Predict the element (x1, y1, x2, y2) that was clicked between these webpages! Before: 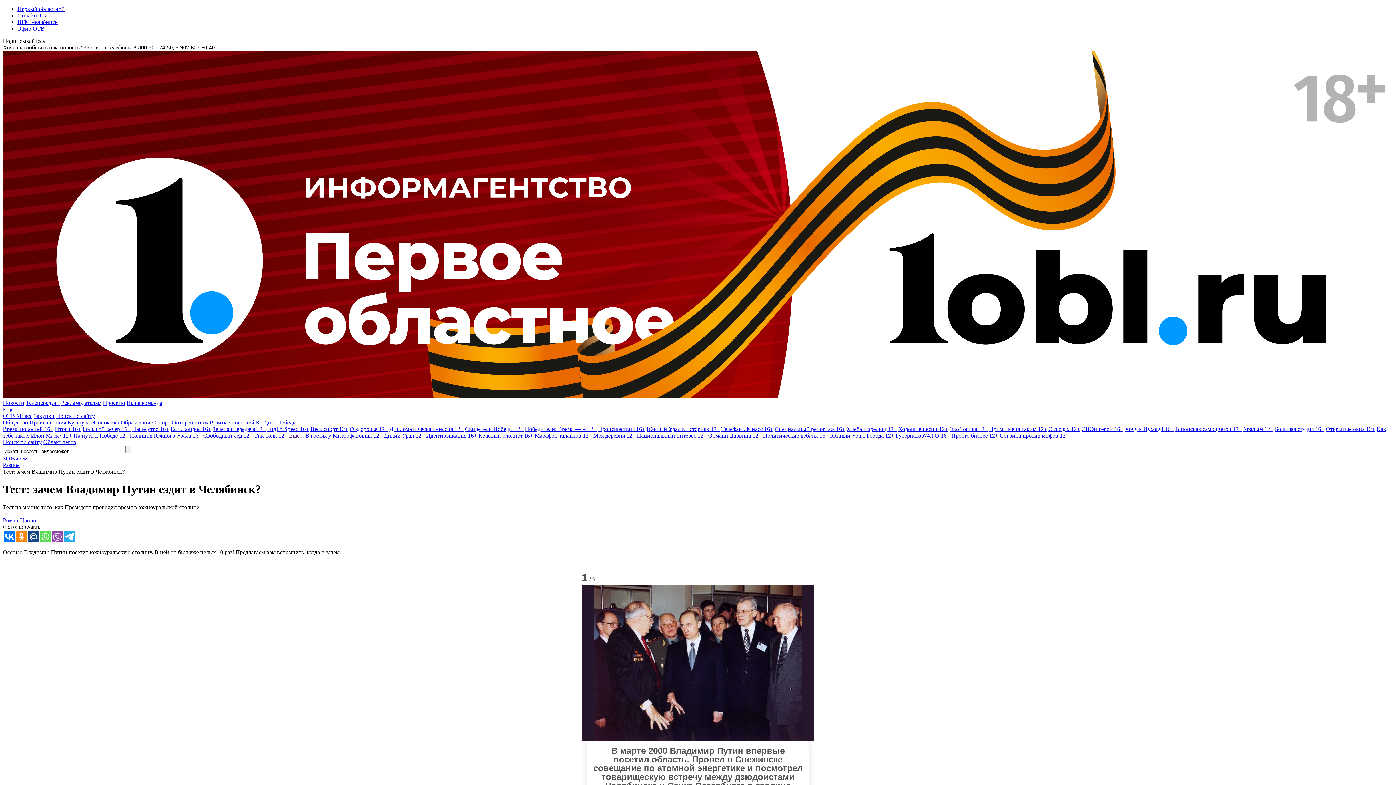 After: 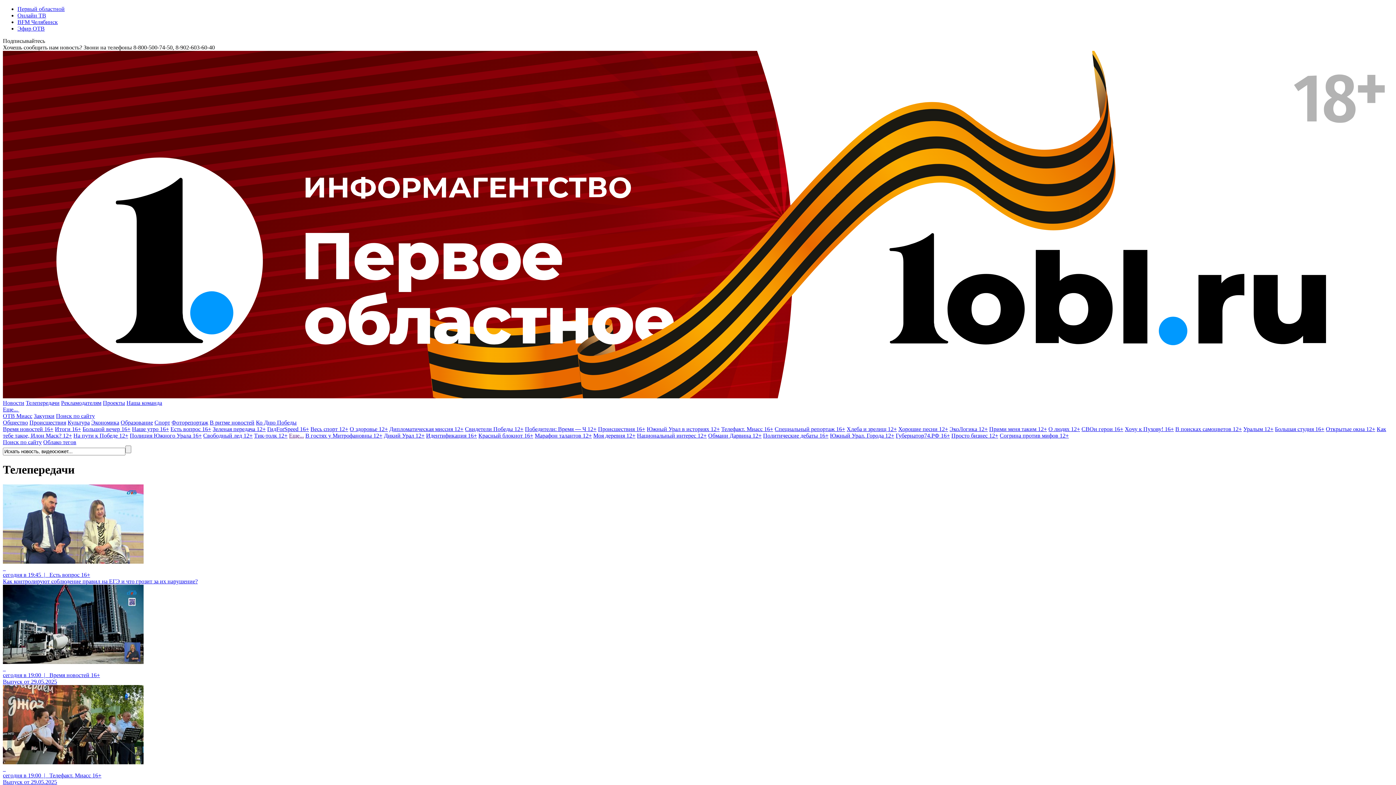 Action: bbox: (25, 400, 59, 406) label: Телепередачи